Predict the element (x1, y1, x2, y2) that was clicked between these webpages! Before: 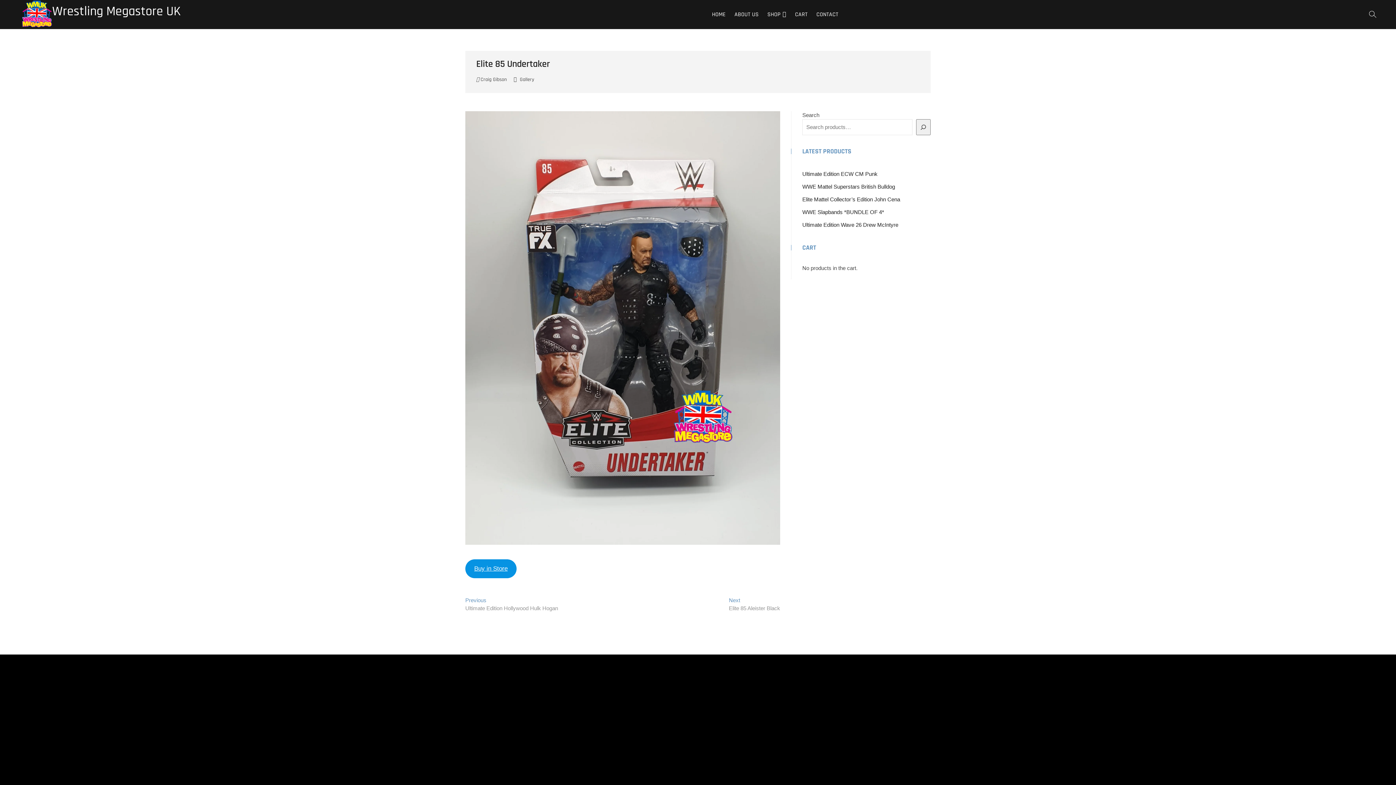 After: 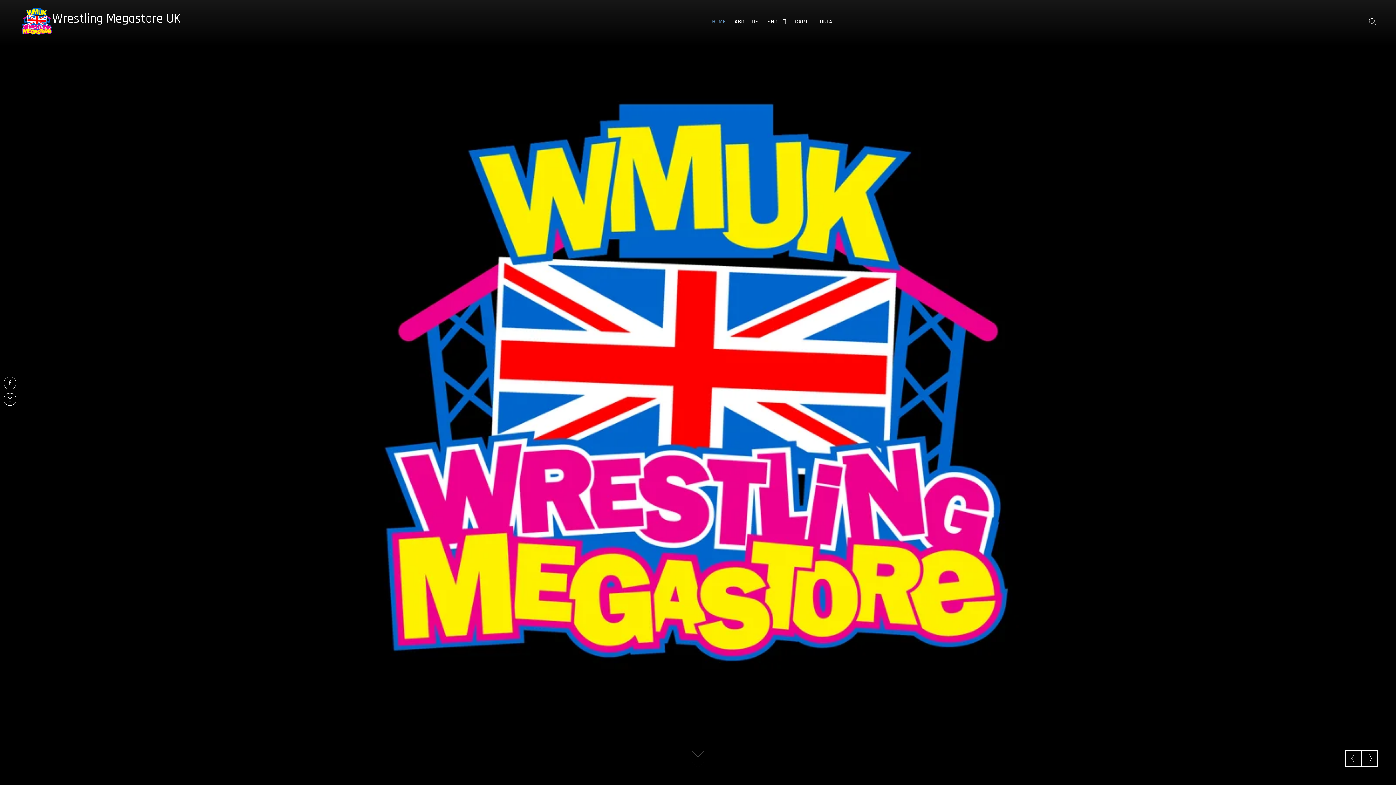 Action: bbox: (21, 7, 52, 13)